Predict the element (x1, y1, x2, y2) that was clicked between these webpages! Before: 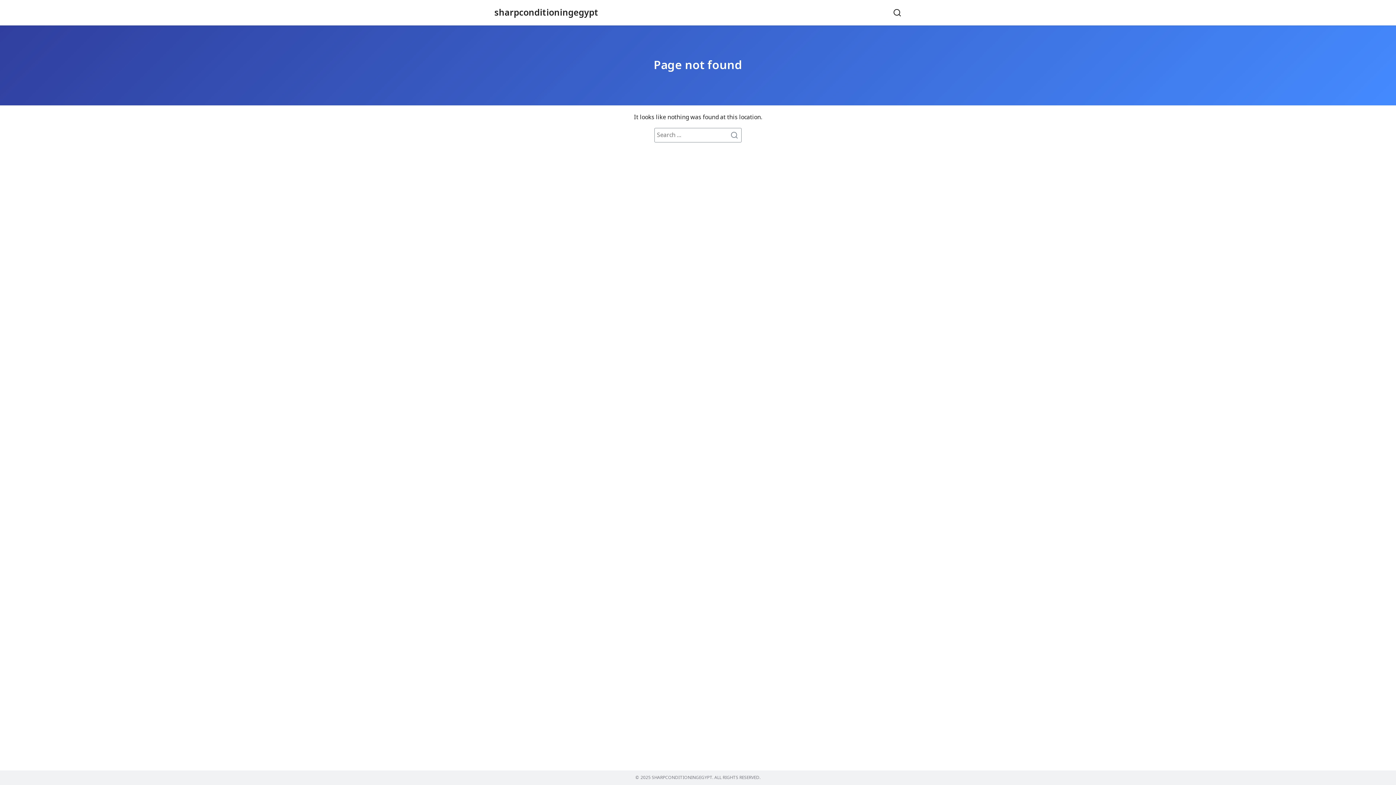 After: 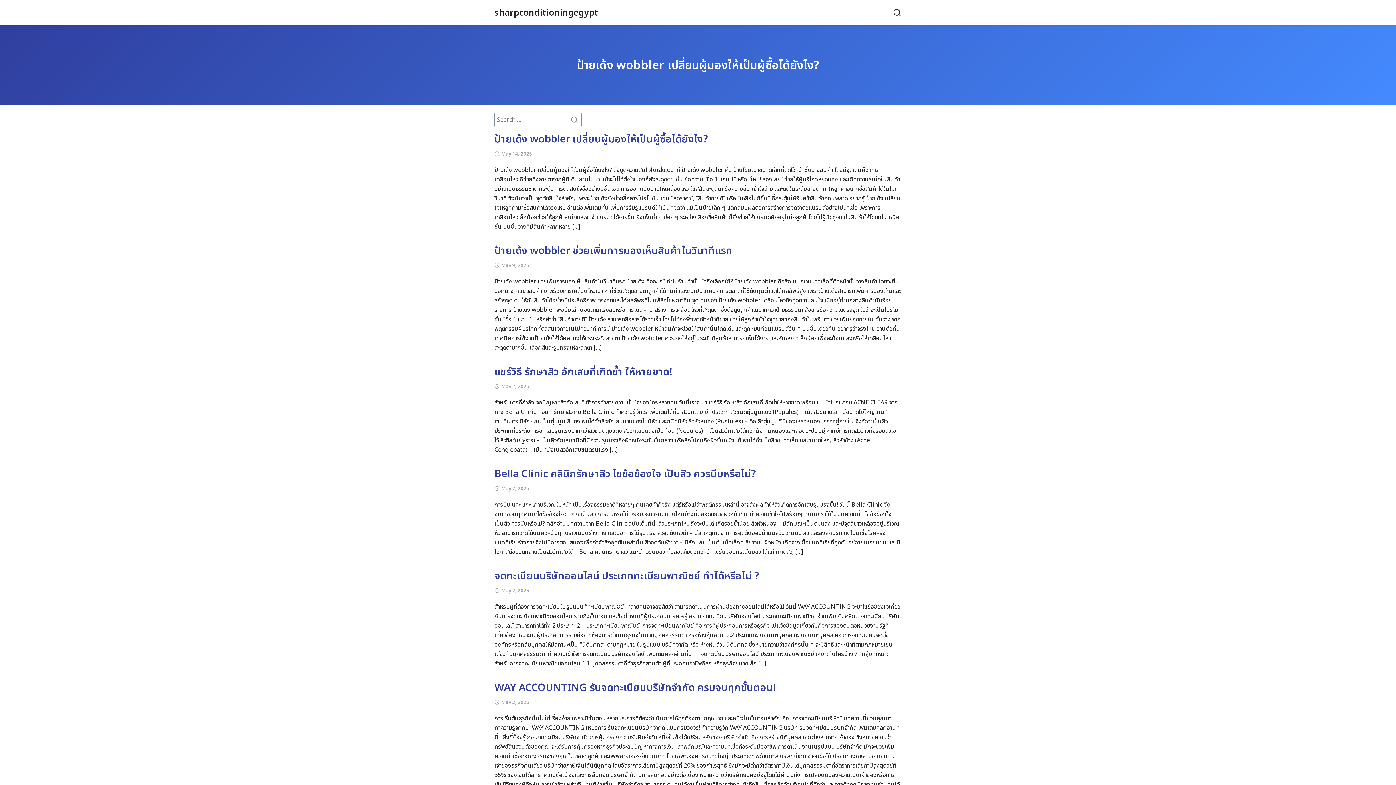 Action: bbox: (728, 128, 741, 141)